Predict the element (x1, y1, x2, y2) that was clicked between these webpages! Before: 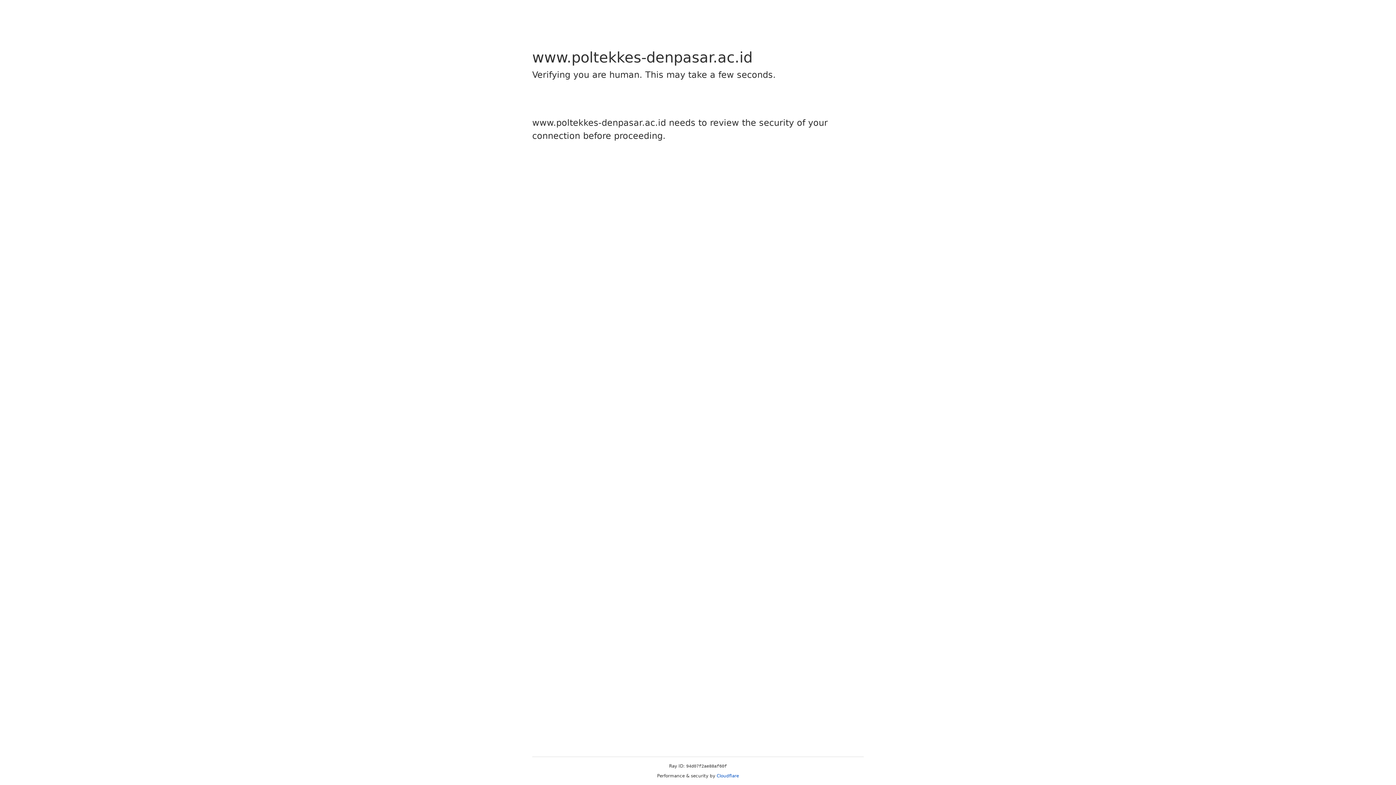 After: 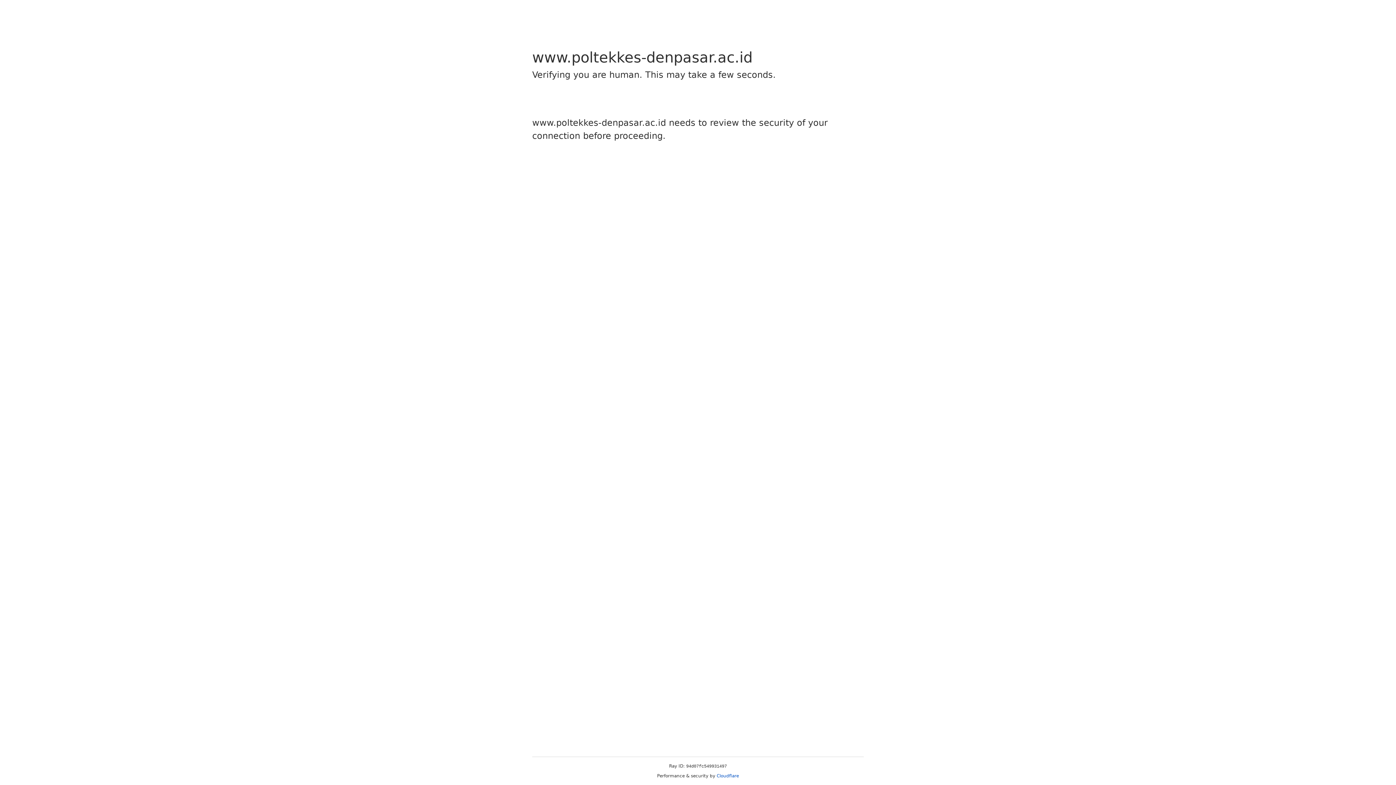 Action: label: Cloudflare bbox: (716, 773, 739, 778)